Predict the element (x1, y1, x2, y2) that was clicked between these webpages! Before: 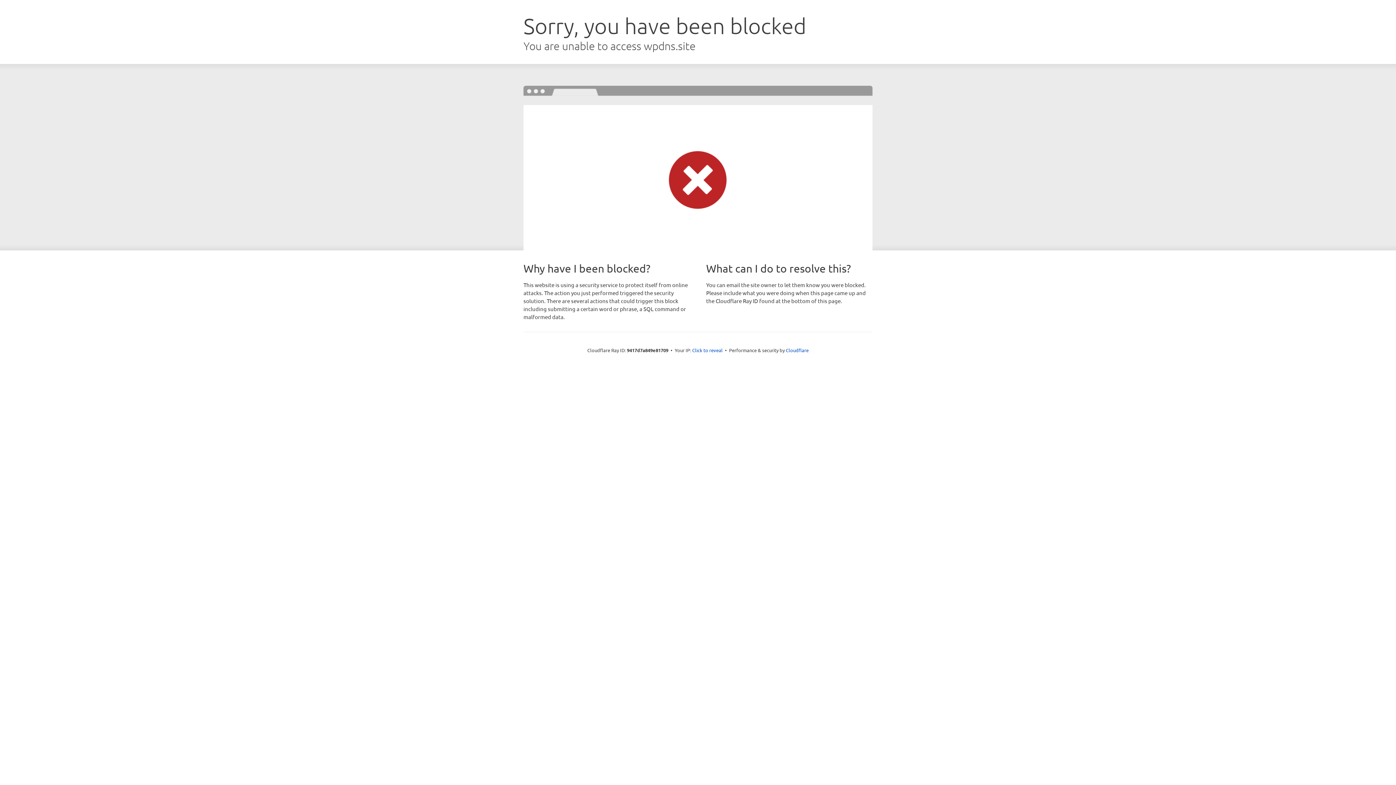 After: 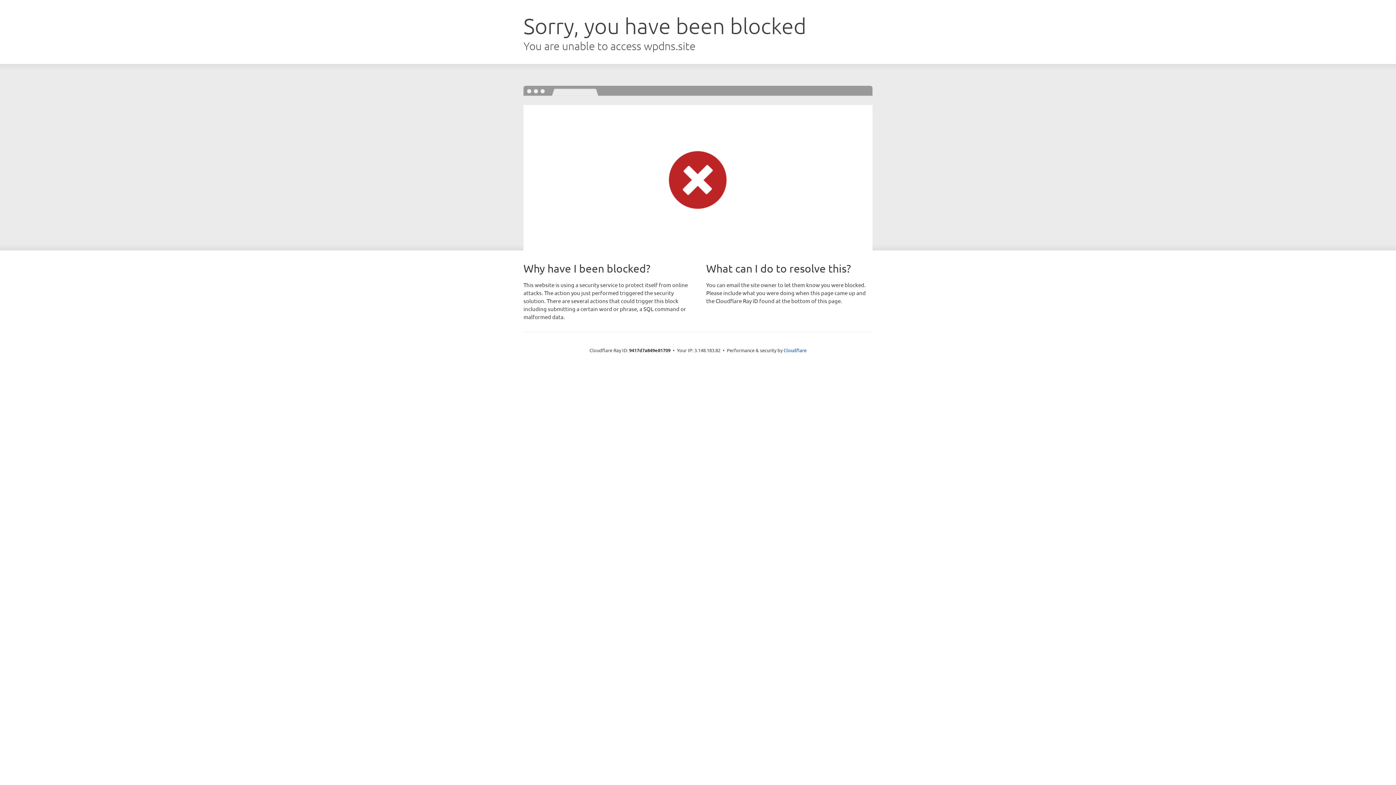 Action: bbox: (692, 346, 722, 353) label: Click to reveal